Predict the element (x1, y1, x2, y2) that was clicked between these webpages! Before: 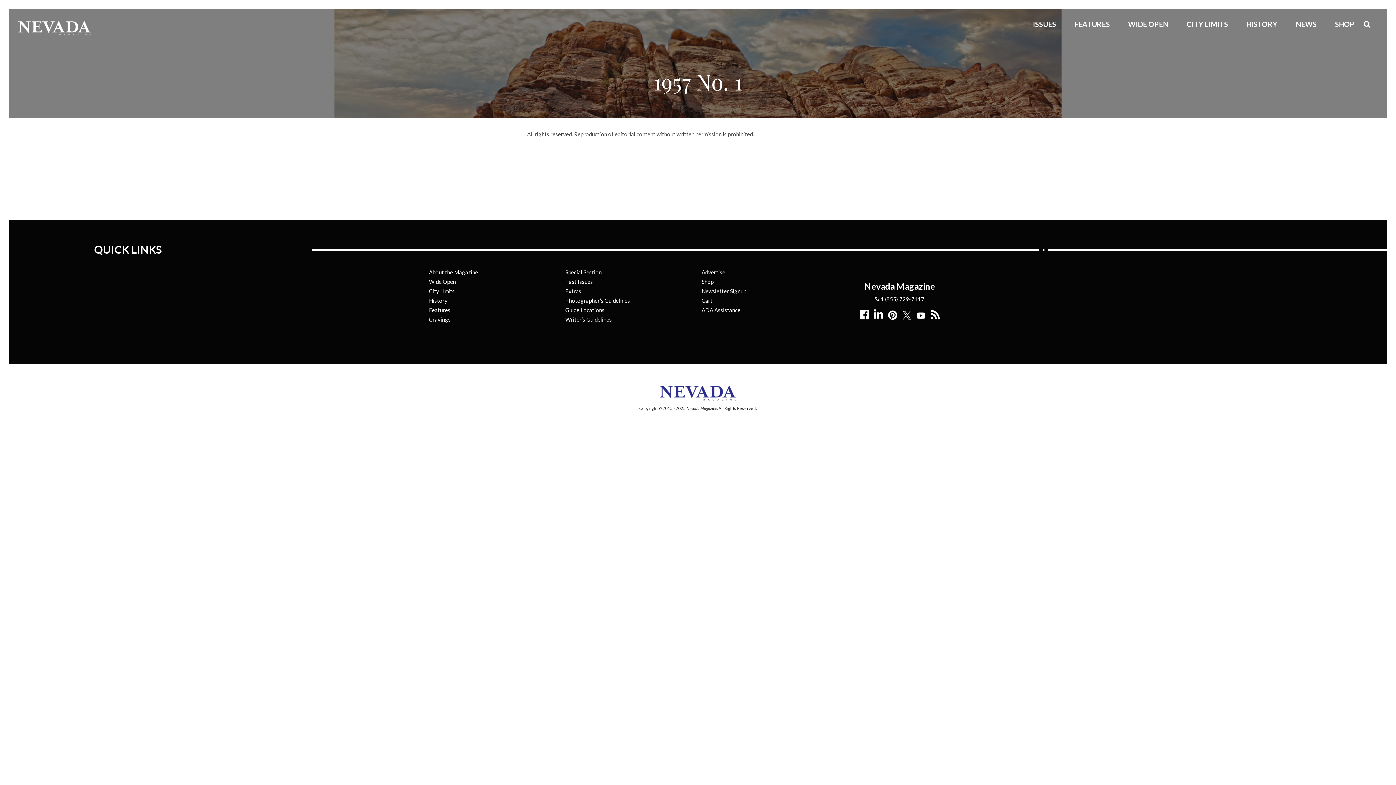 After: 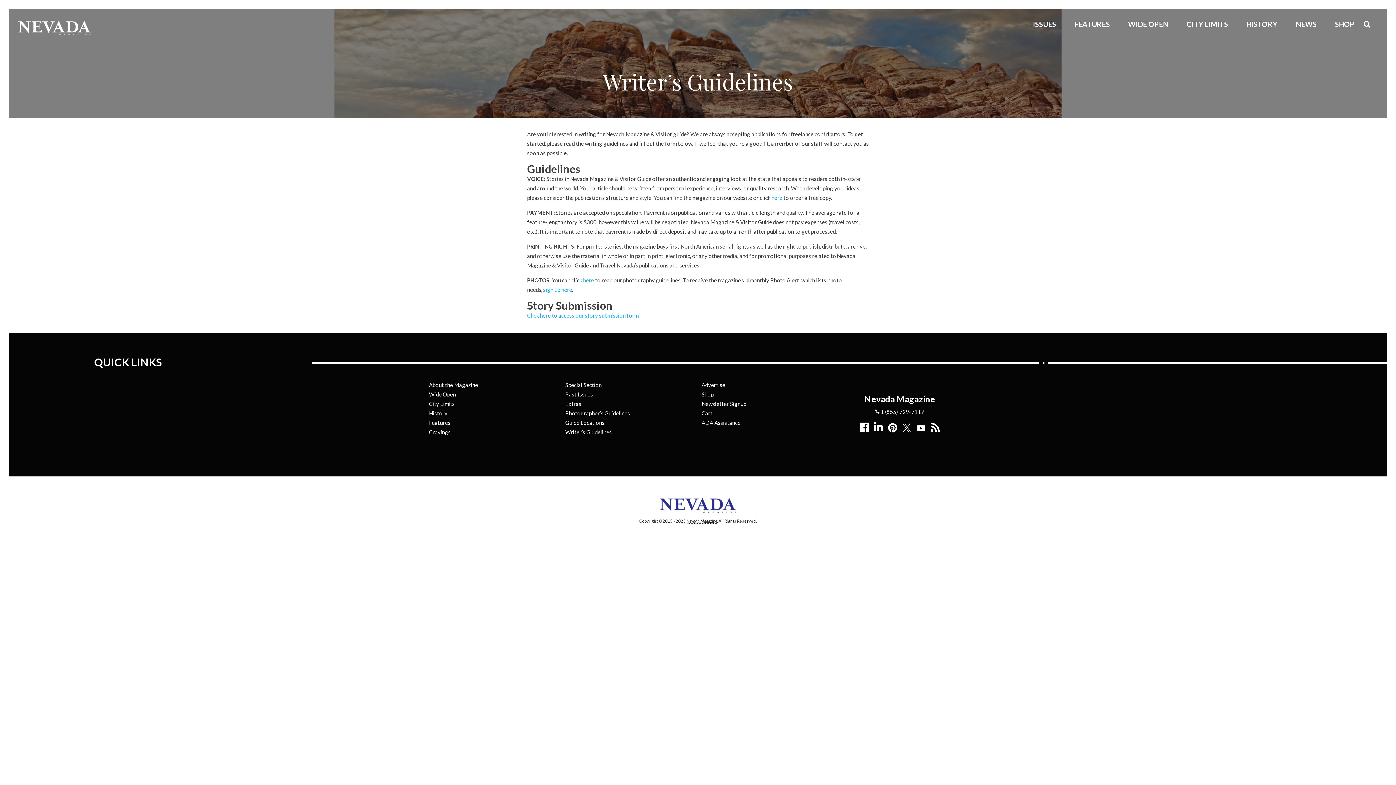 Action: label: Writer’s Guidelines bbox: (565, 316, 612, 322)